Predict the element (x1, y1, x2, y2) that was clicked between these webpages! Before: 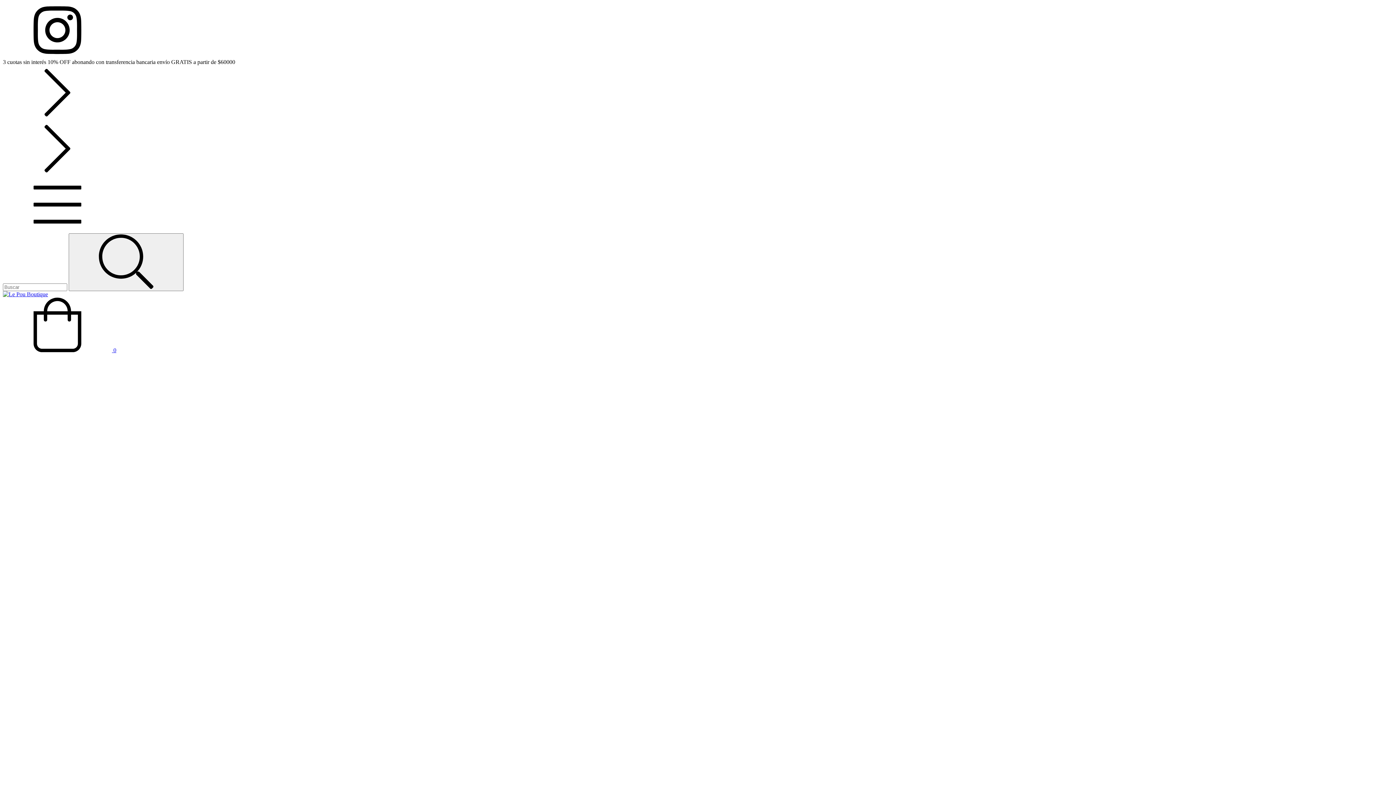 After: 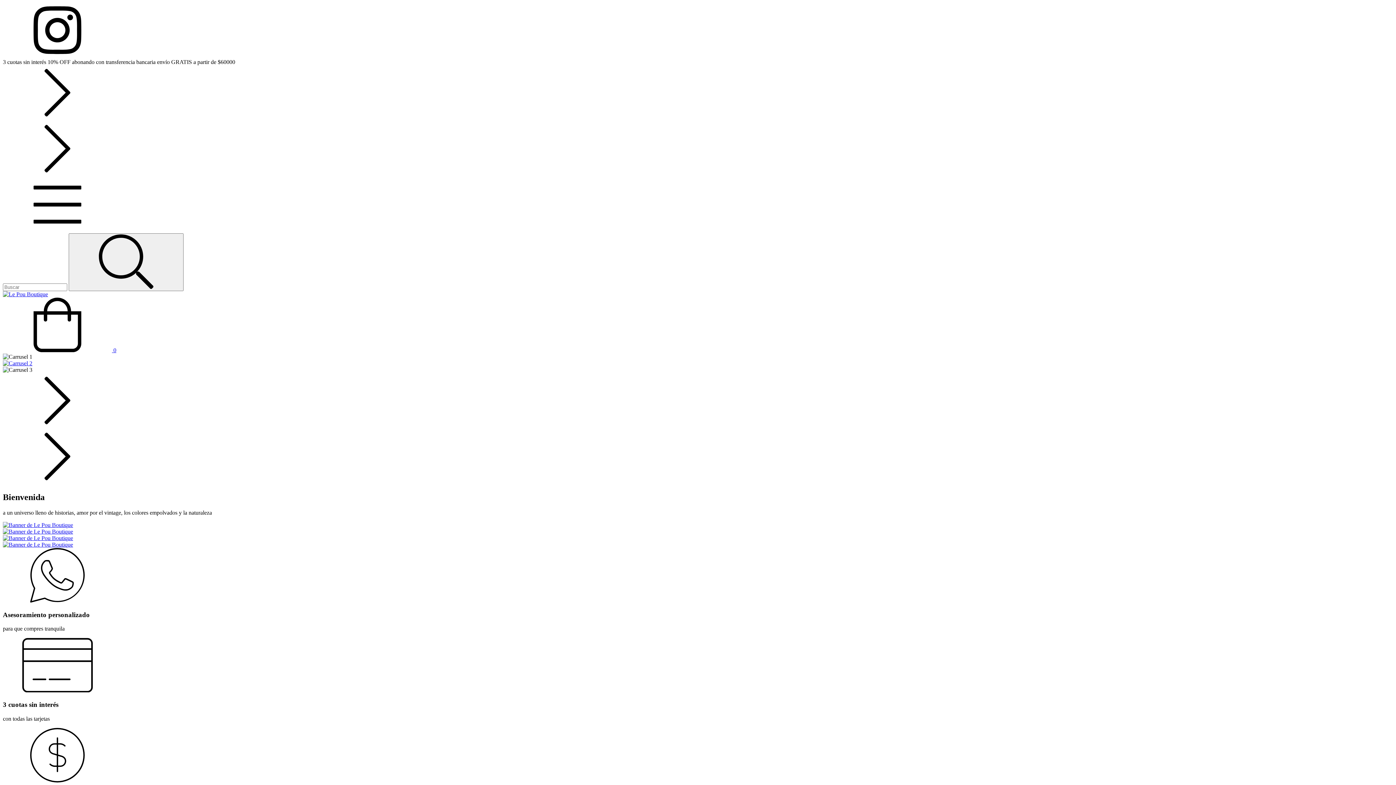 Action: bbox: (2, 291, 48, 297)